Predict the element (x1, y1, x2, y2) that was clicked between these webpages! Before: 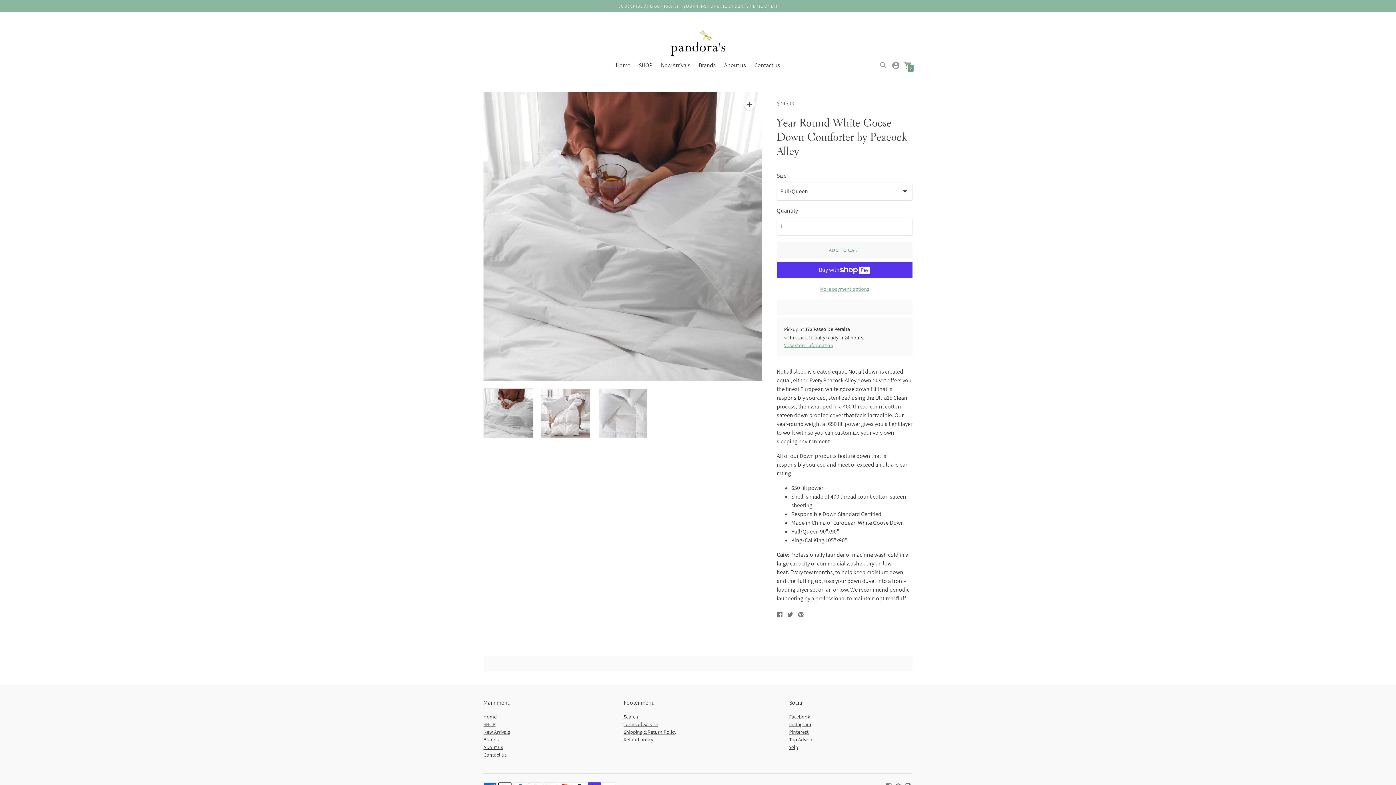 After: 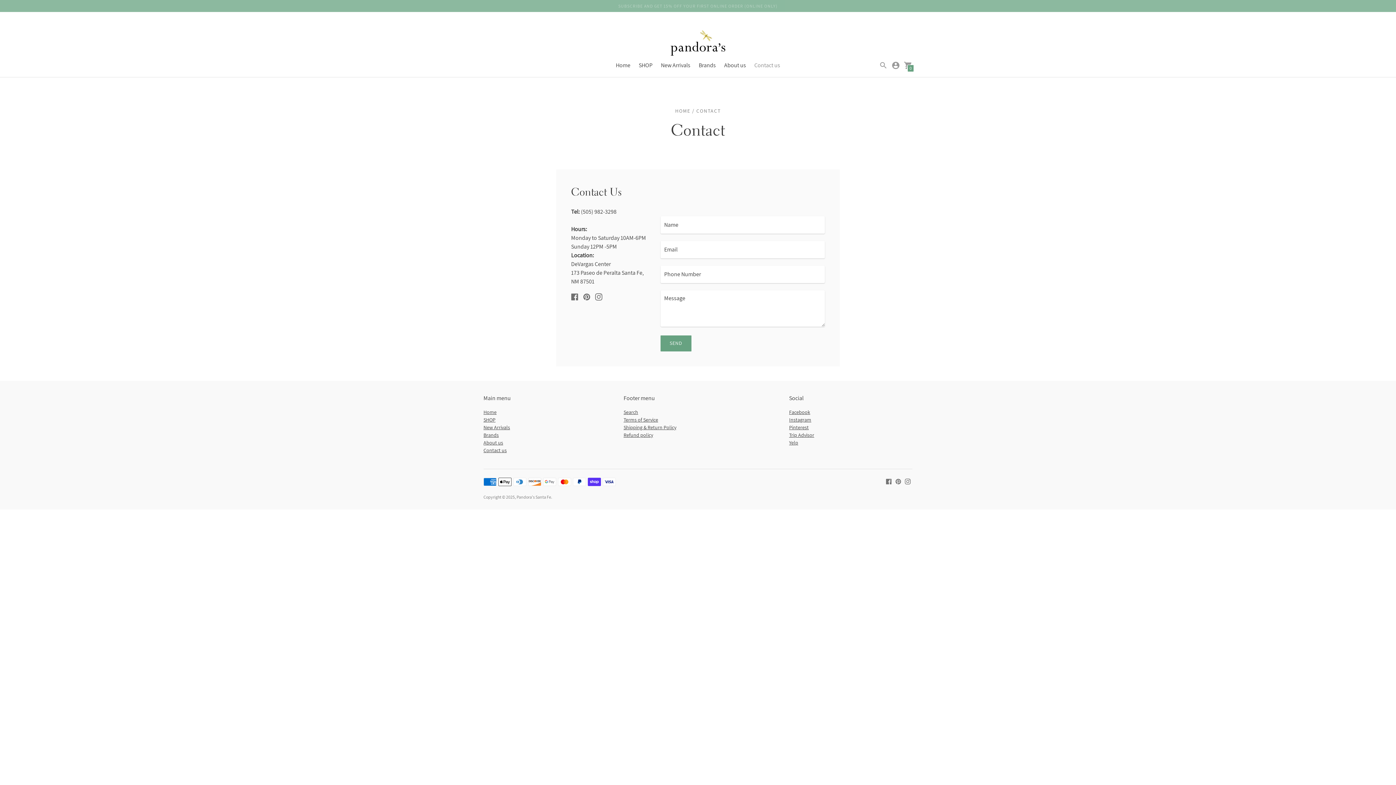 Action: label: Contact us bbox: (754, 61, 780, 69)